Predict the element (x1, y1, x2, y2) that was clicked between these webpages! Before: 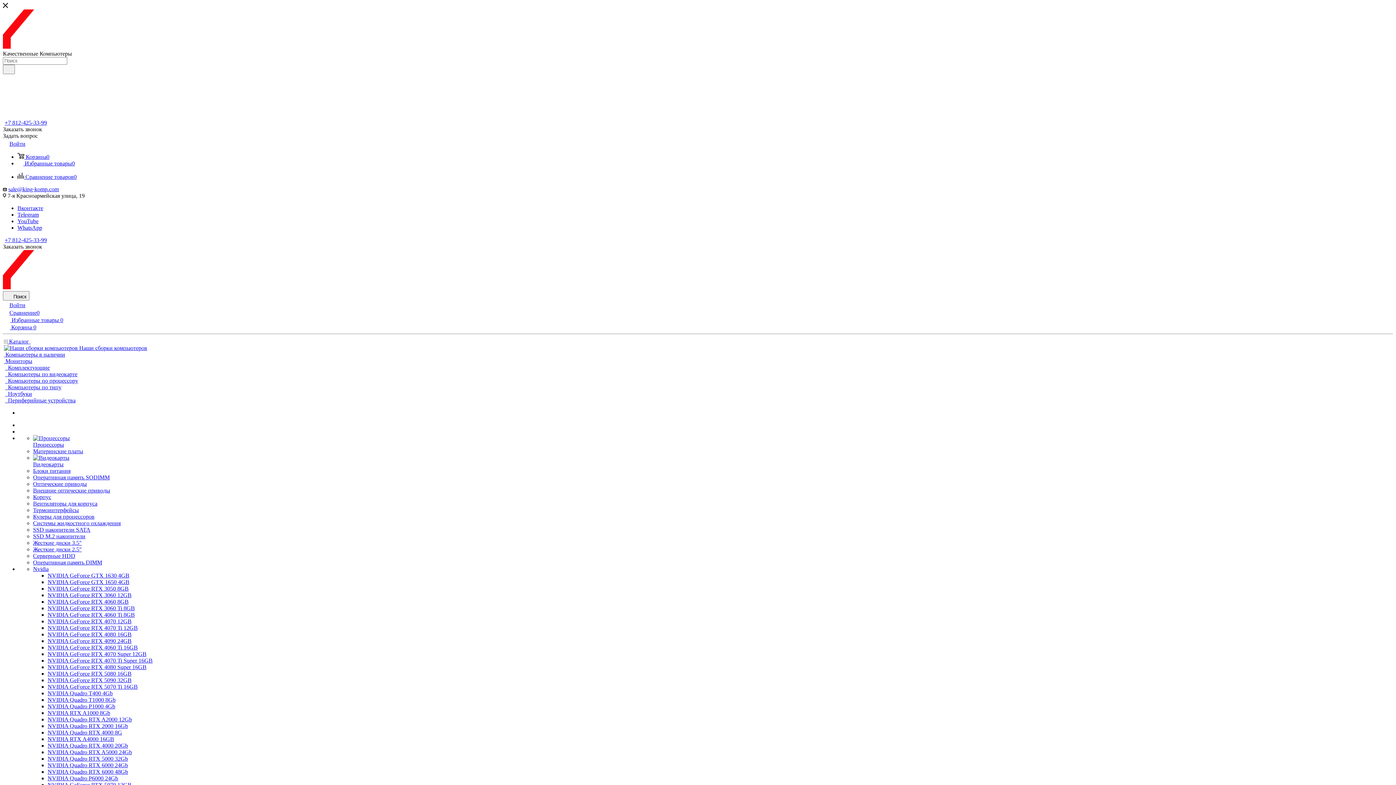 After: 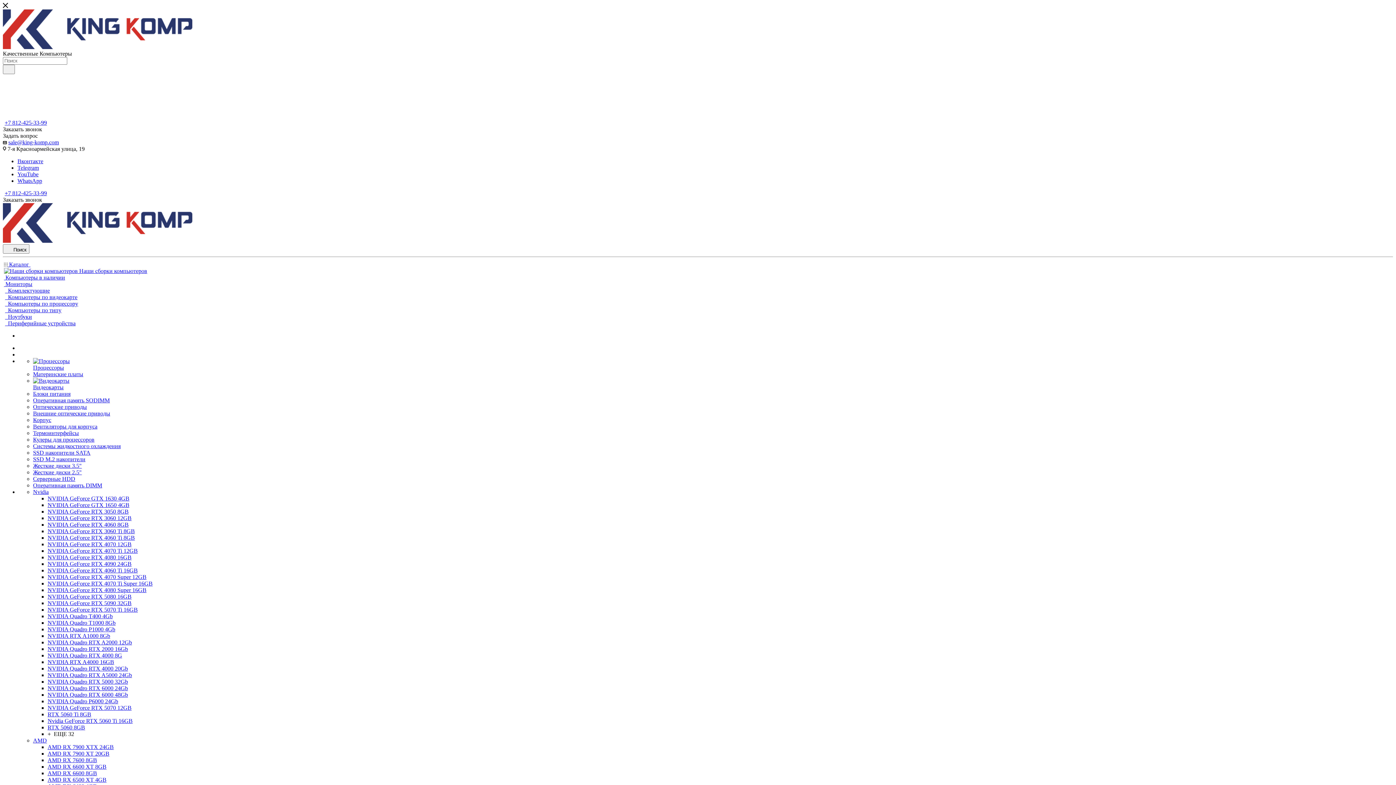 Action: label:  Компьютеры в наличии bbox: (4, 351, 65, 357)